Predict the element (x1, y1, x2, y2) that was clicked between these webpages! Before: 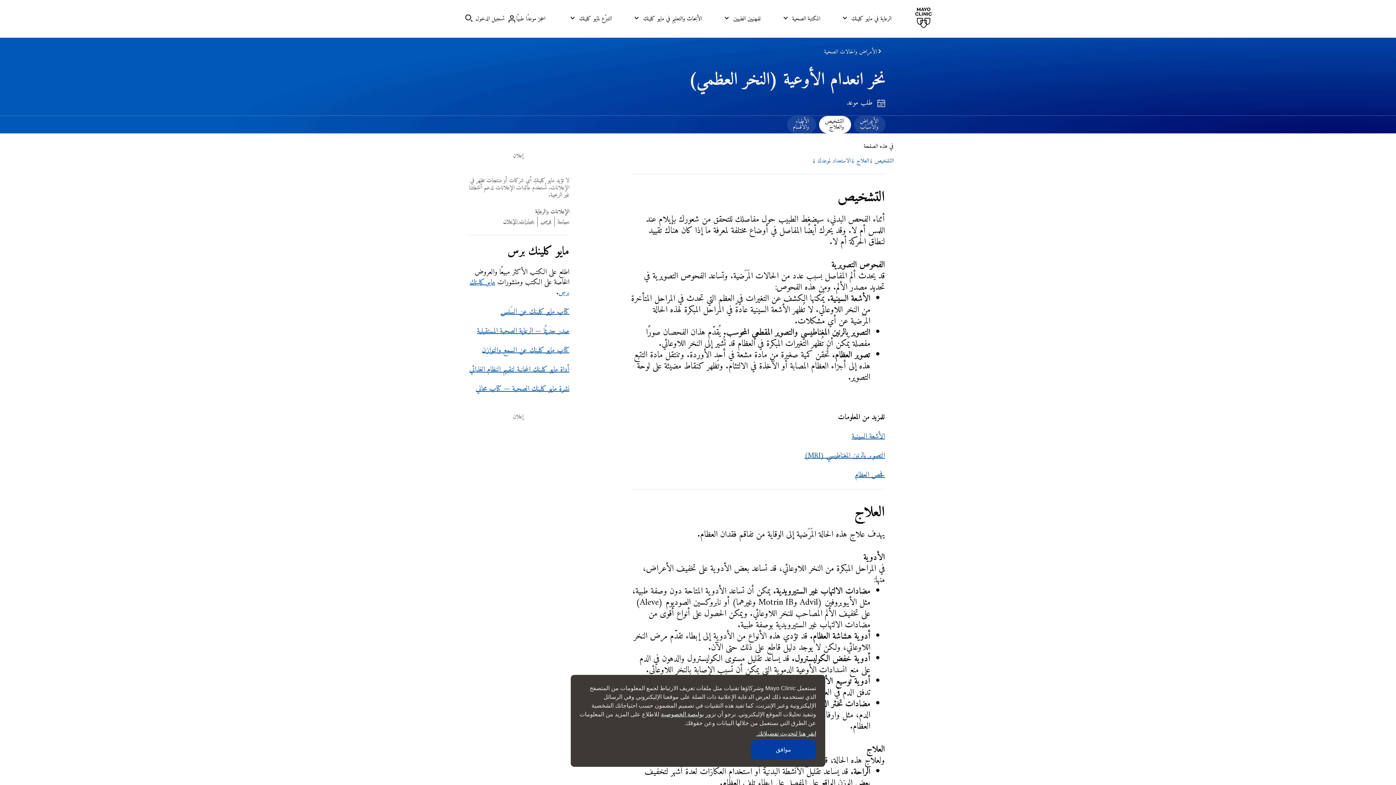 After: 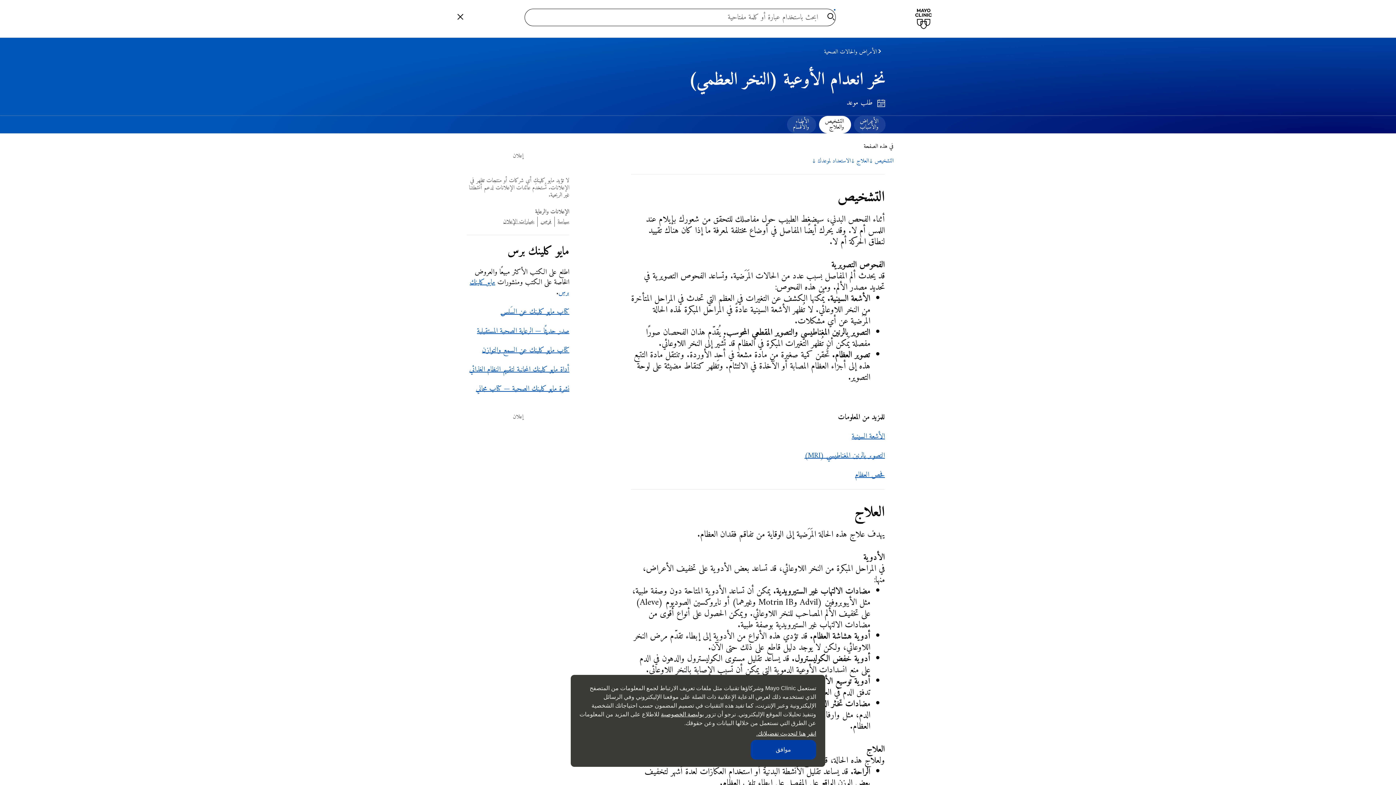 Action: label: يبحث bbox: (462, 13, 475, 24)